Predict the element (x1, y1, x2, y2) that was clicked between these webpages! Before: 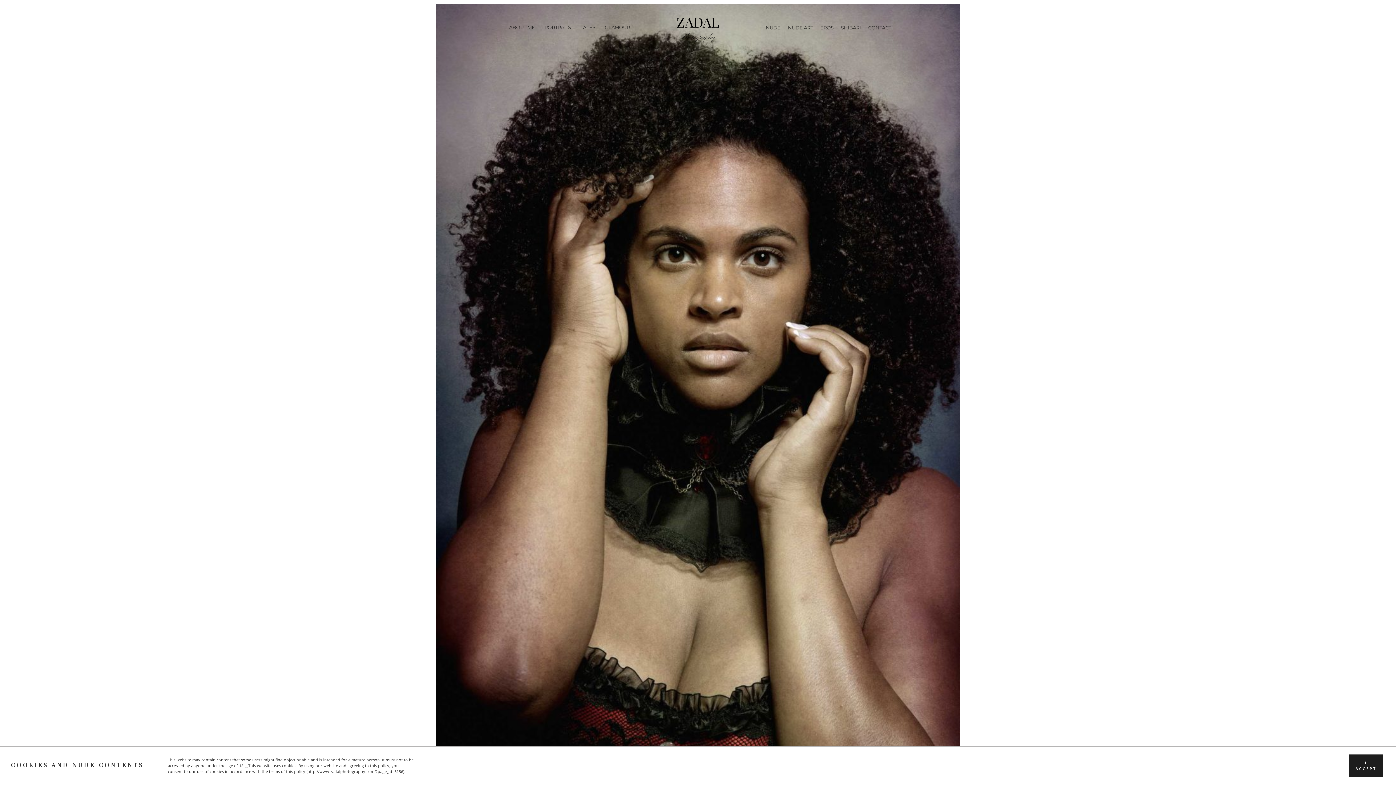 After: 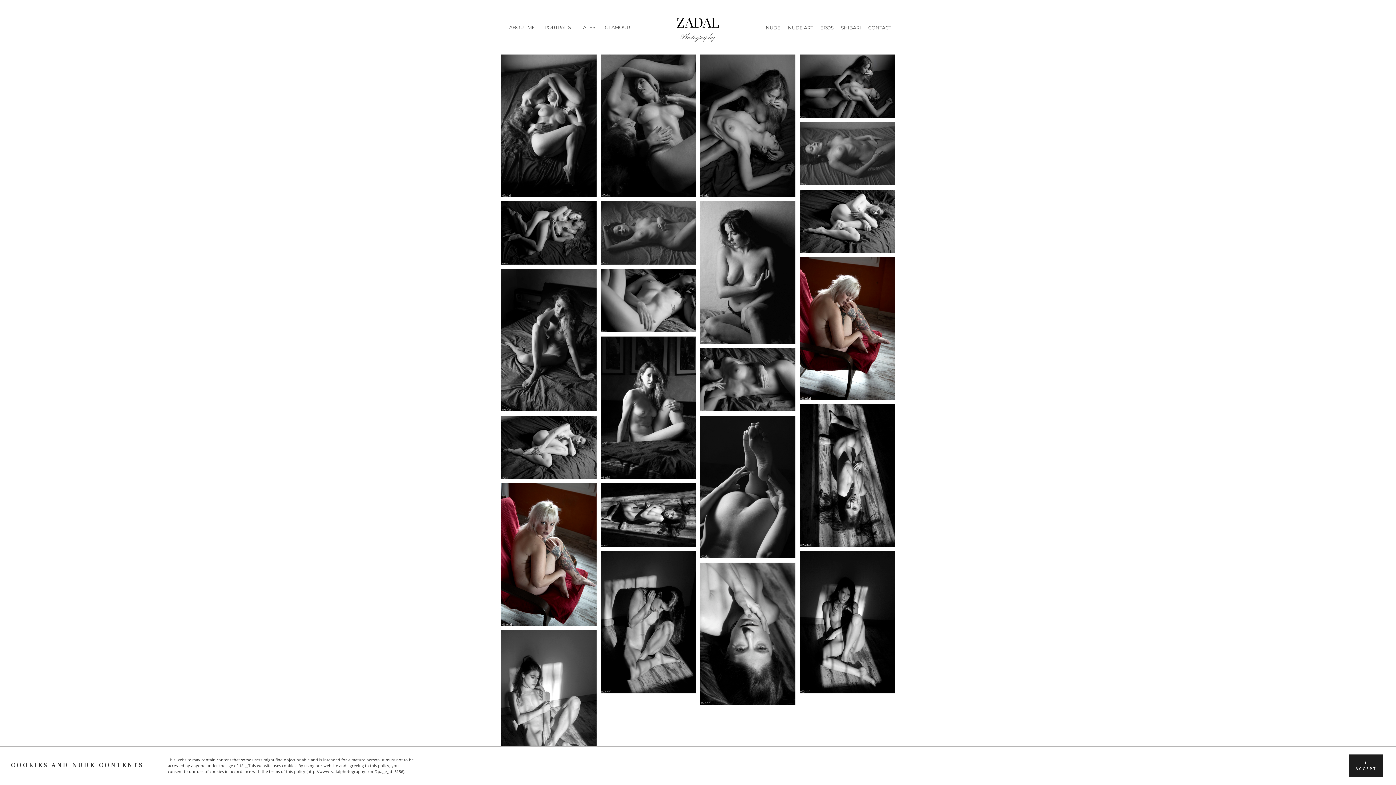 Action: label: NUDE bbox: (762, 0, 784, 55)